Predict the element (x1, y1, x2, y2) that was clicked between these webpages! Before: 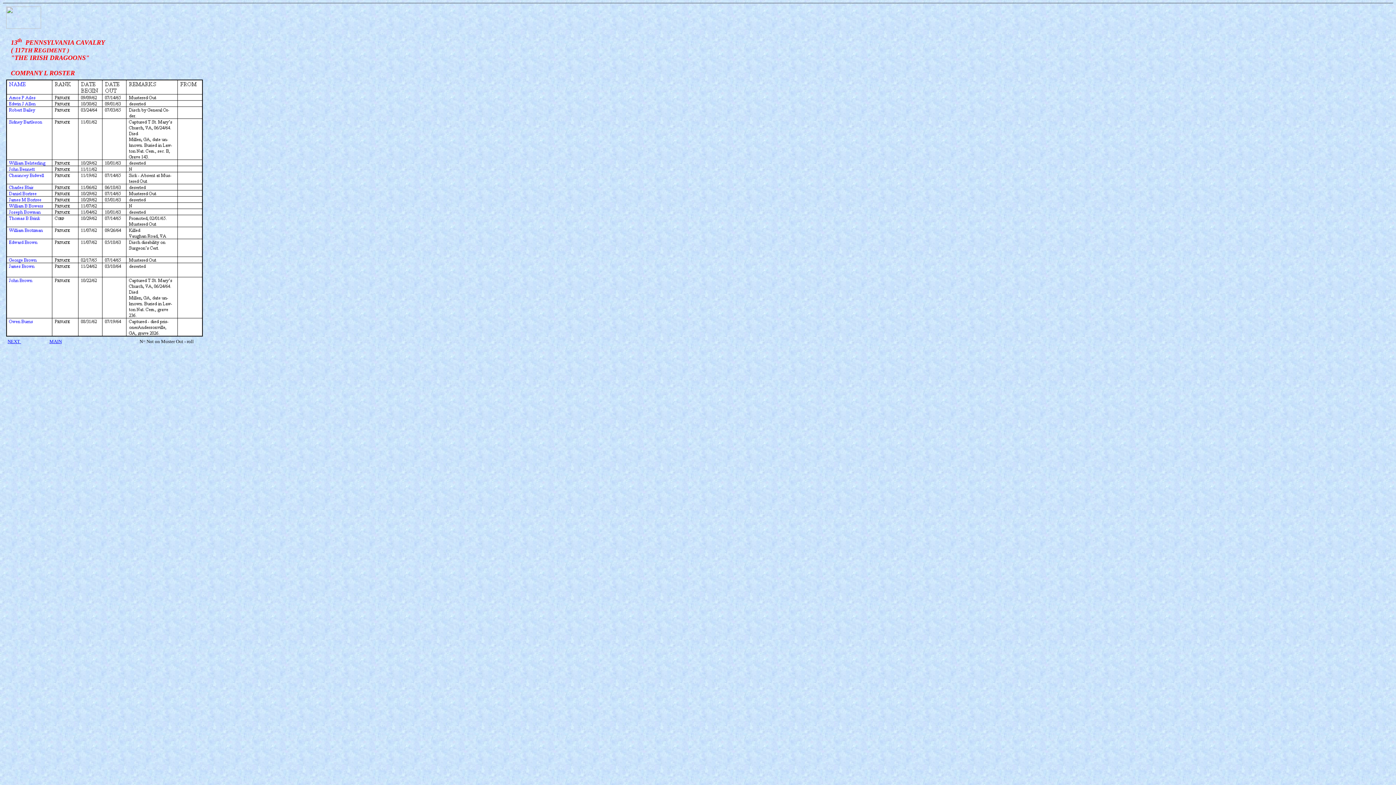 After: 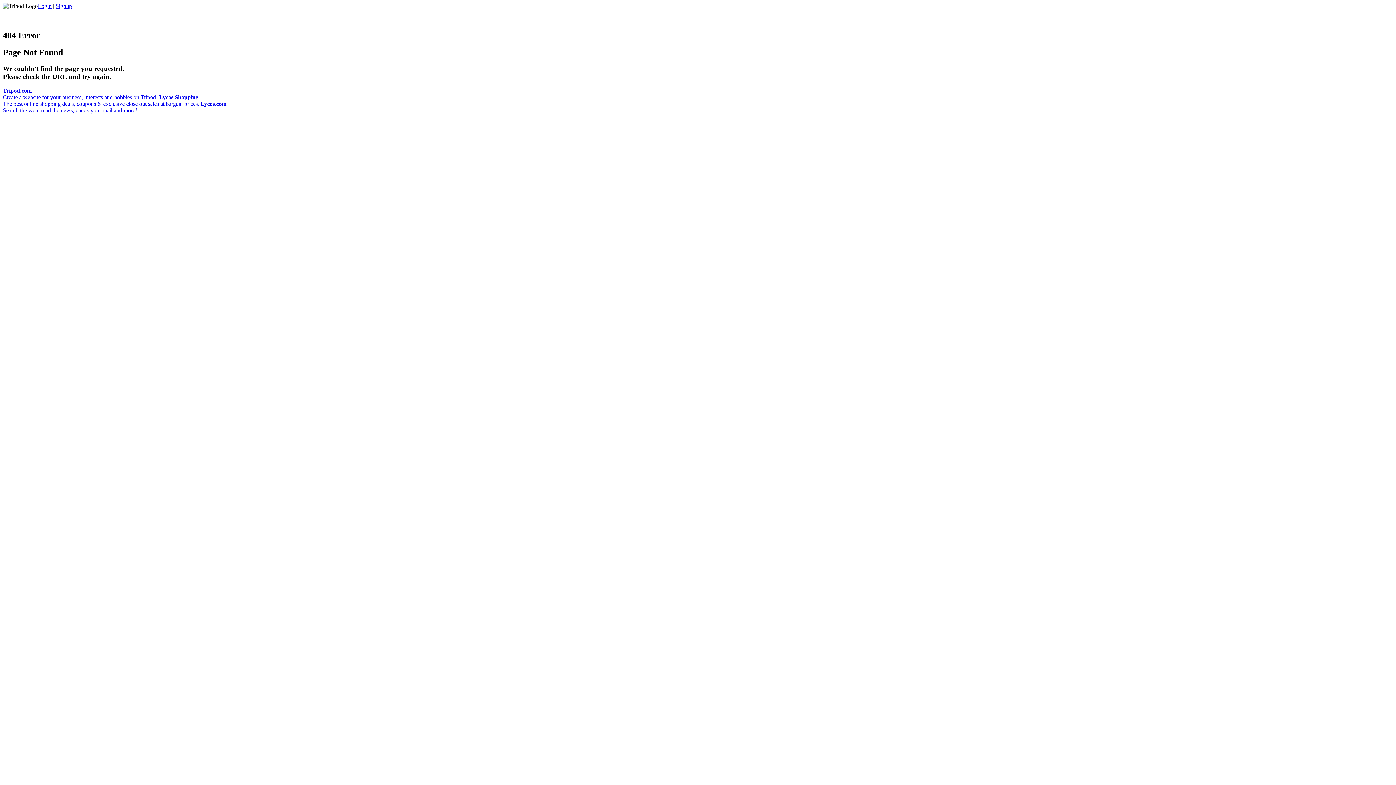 Action: label: MAIN bbox: (49, 338, 61, 344)